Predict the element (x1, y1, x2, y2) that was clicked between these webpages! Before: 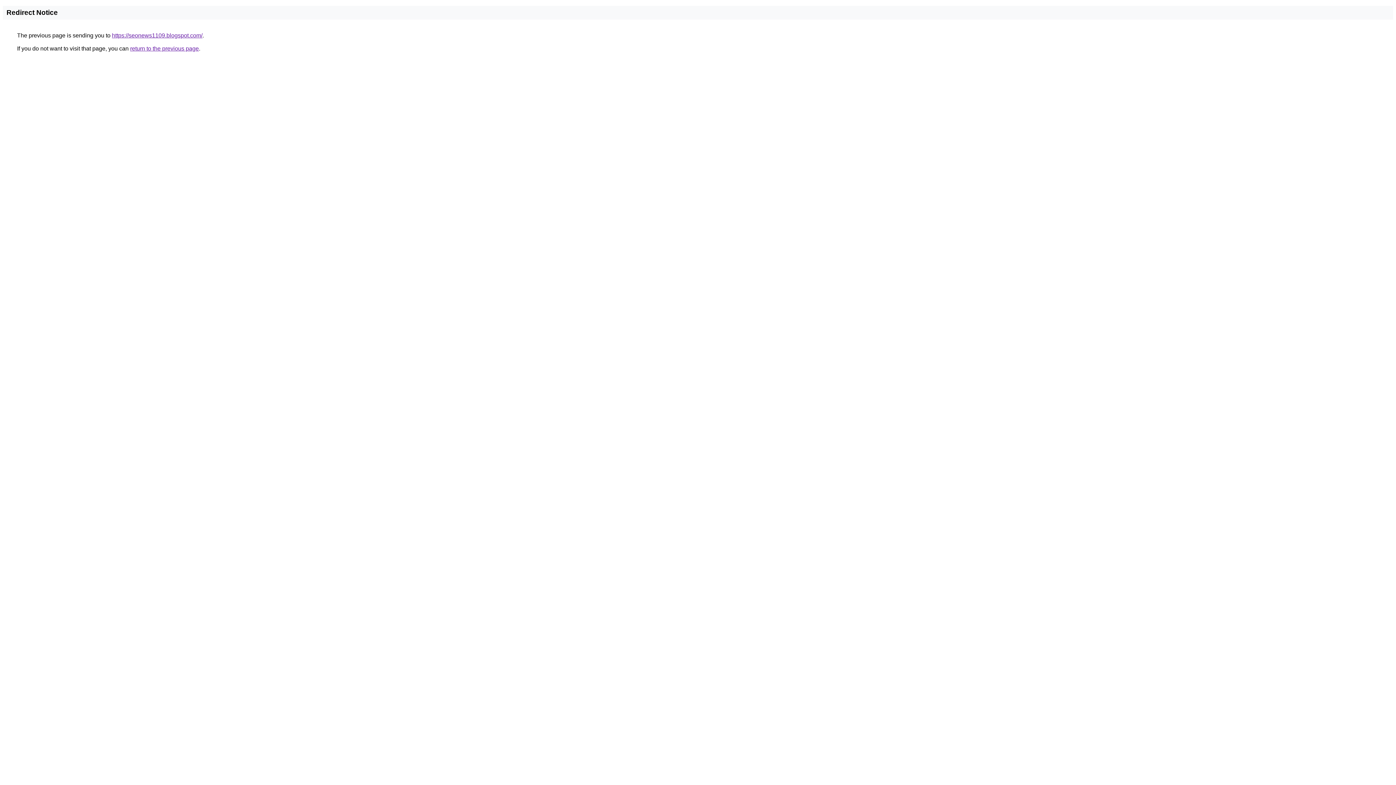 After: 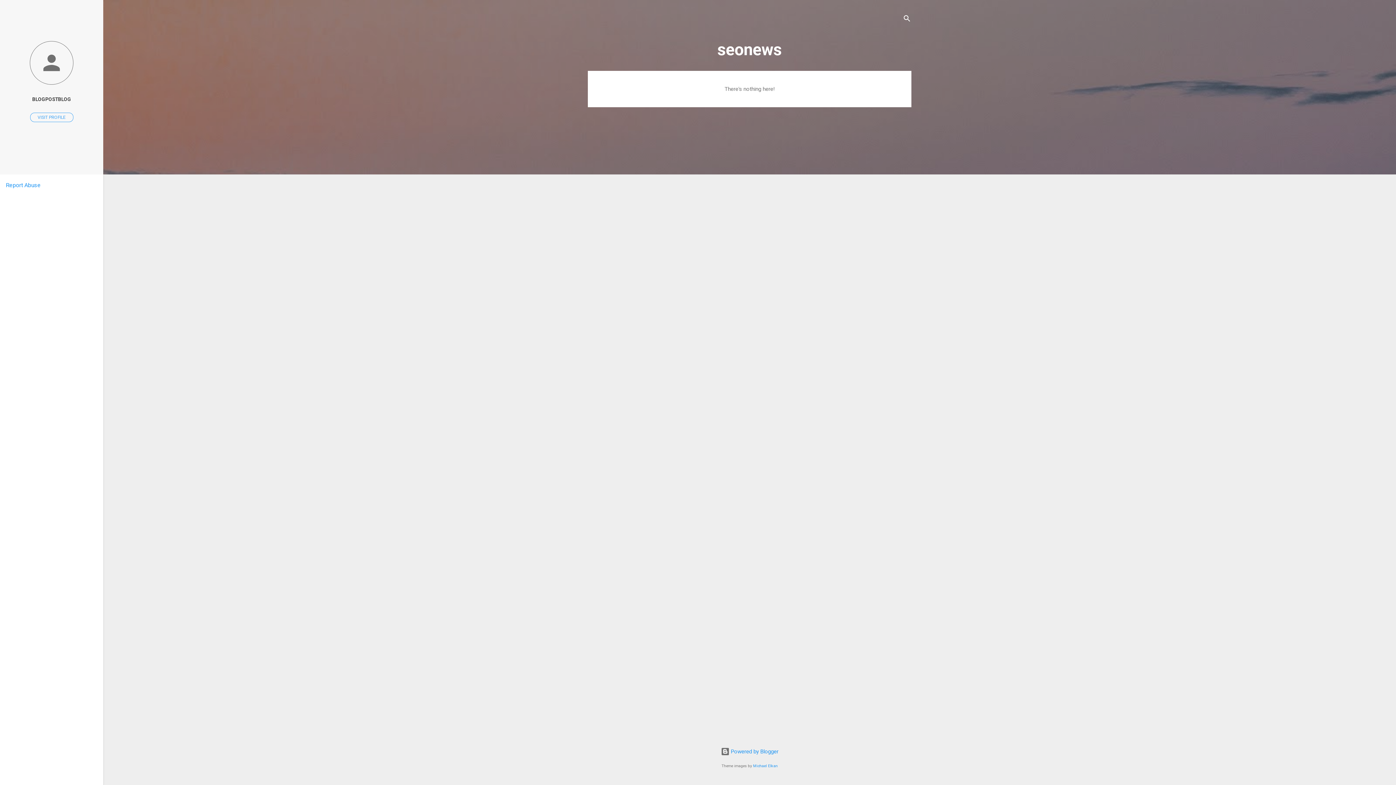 Action: bbox: (112, 32, 202, 38) label: https://seonews1109.blogspot.com/